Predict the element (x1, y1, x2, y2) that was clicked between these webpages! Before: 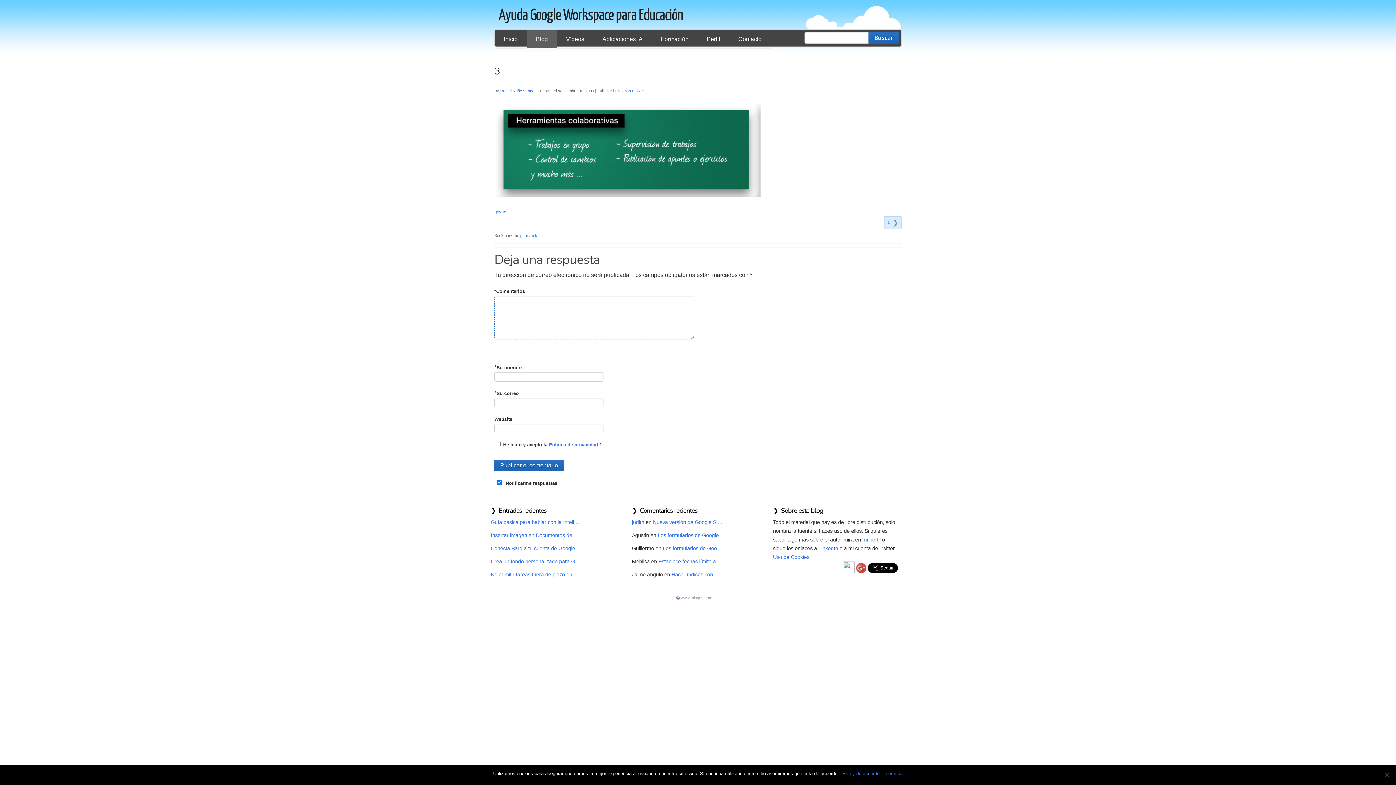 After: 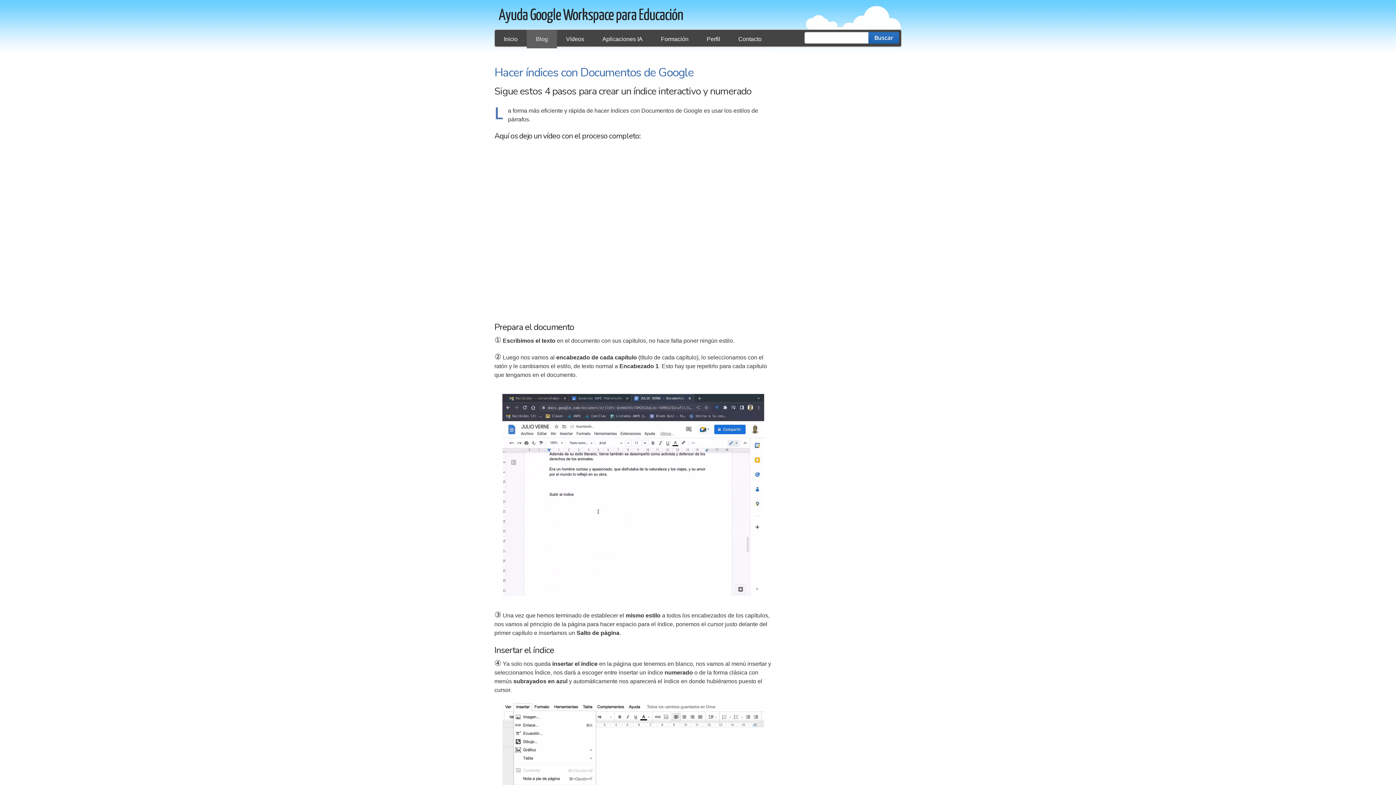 Action: label: Hacer índices con Documentos de Google bbox: (671, 571, 769, 577)